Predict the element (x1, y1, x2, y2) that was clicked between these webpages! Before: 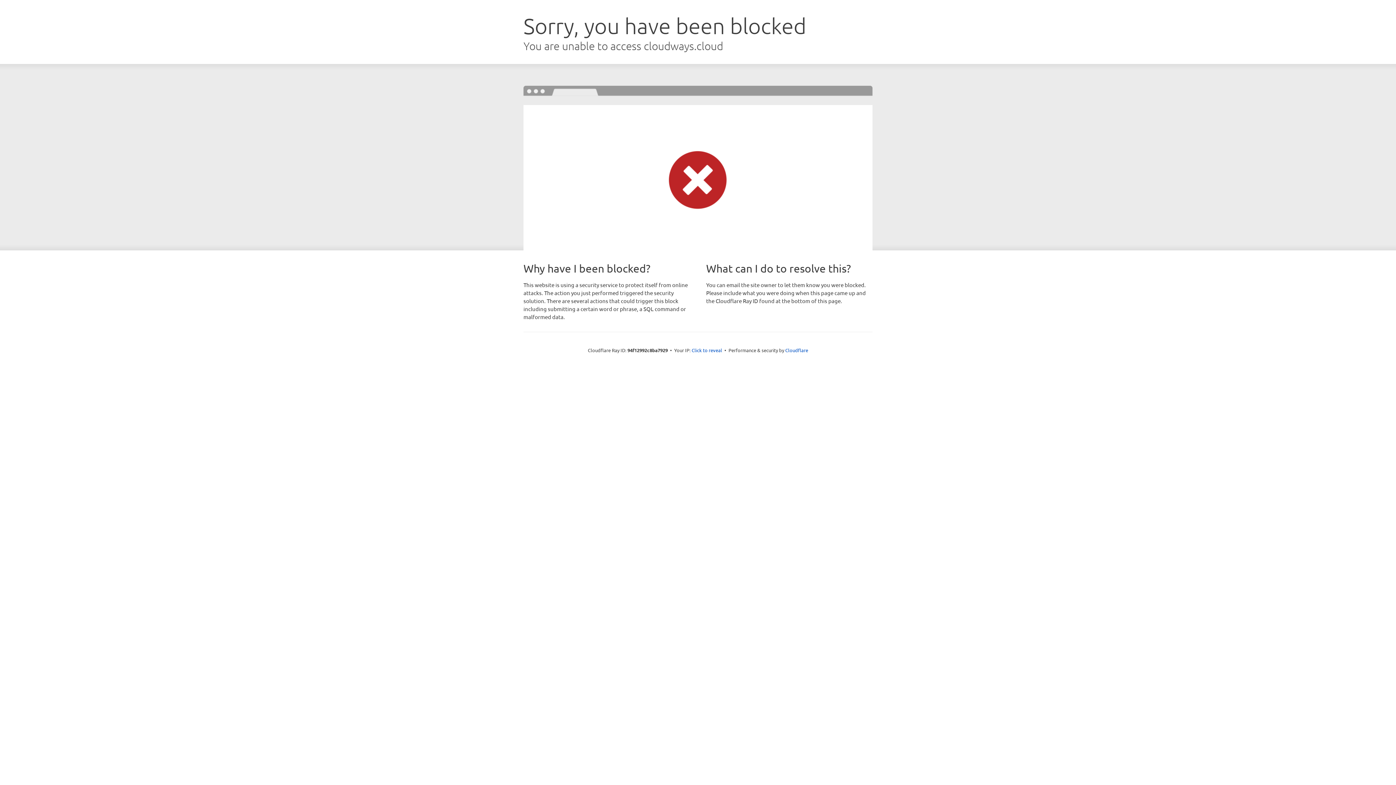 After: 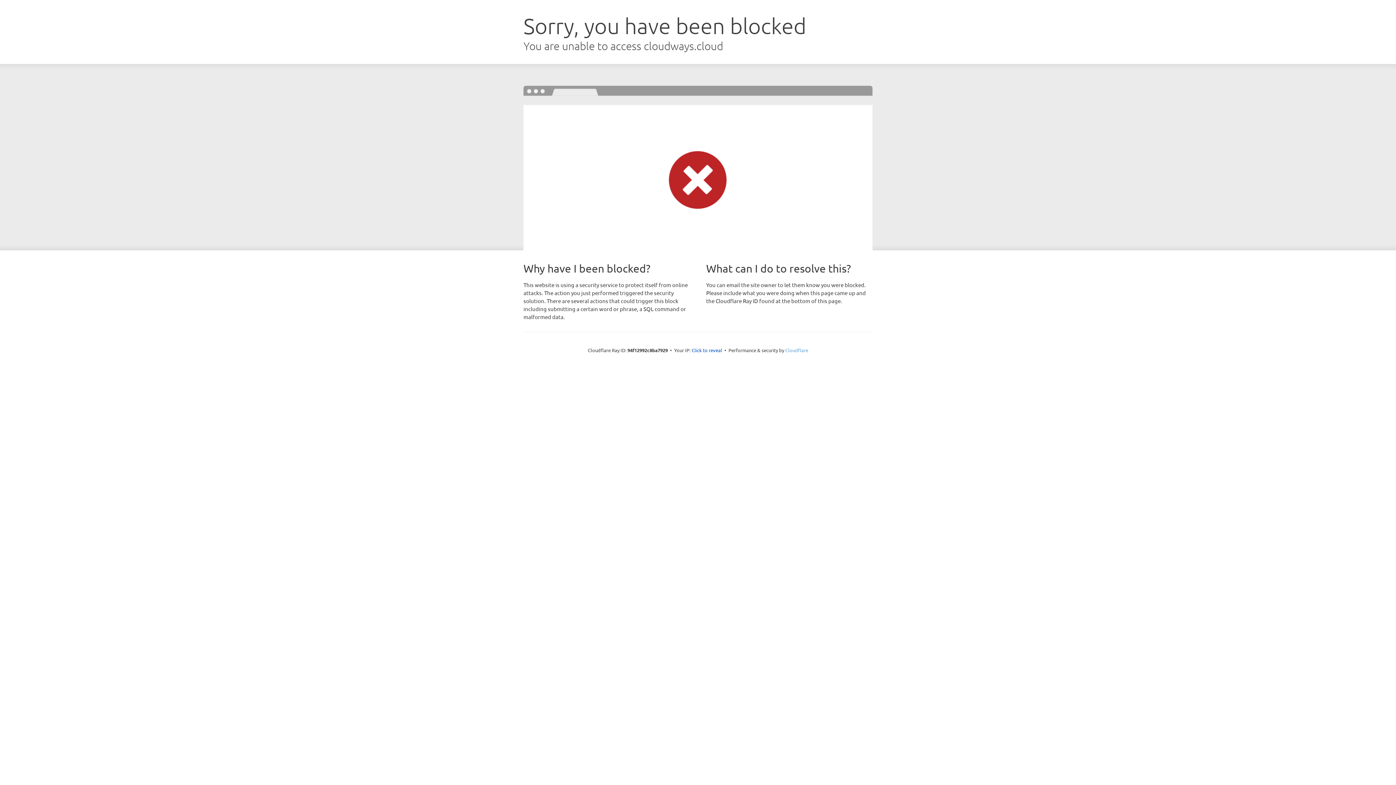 Action: label: Cloudflare bbox: (785, 347, 808, 353)